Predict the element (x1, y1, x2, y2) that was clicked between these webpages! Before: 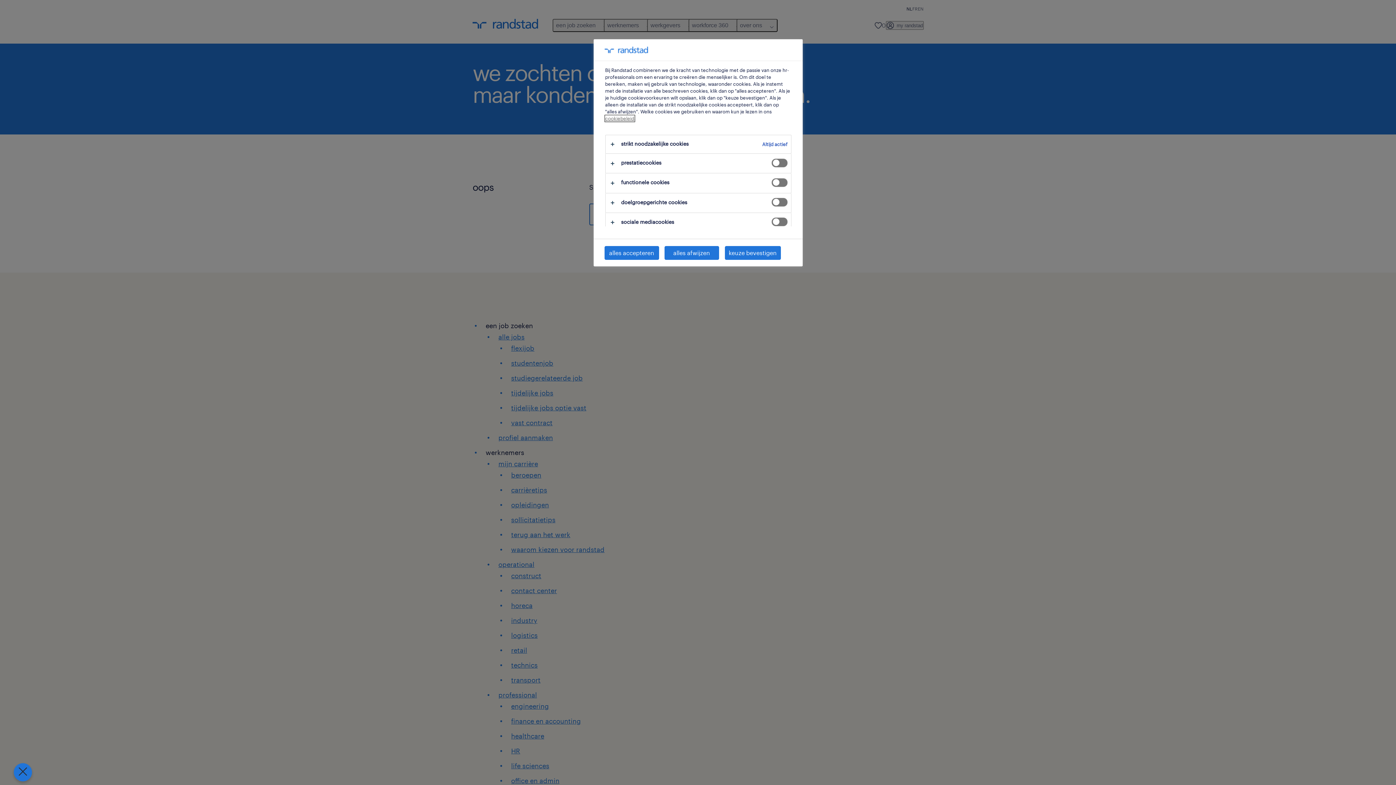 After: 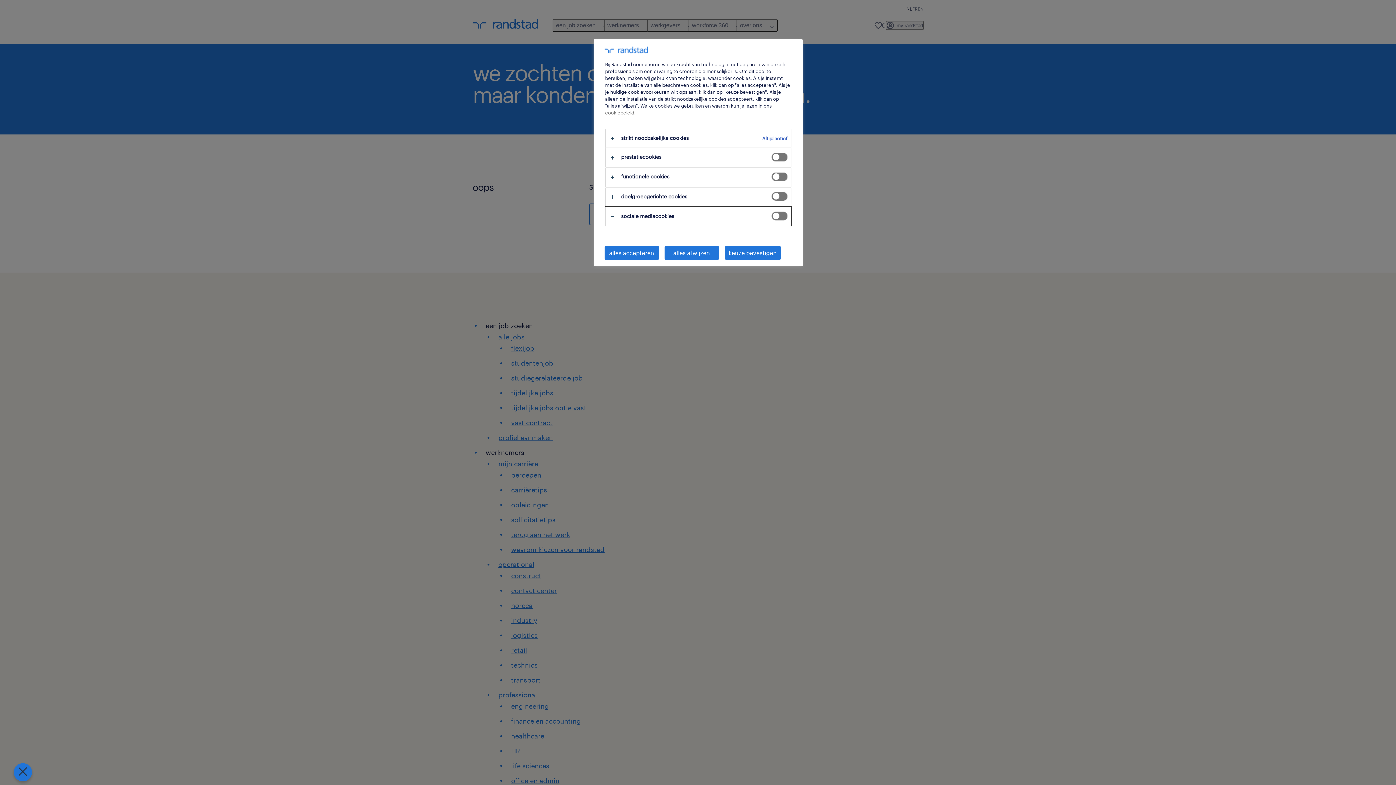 Action: bbox: (605, 213, 791, 232)